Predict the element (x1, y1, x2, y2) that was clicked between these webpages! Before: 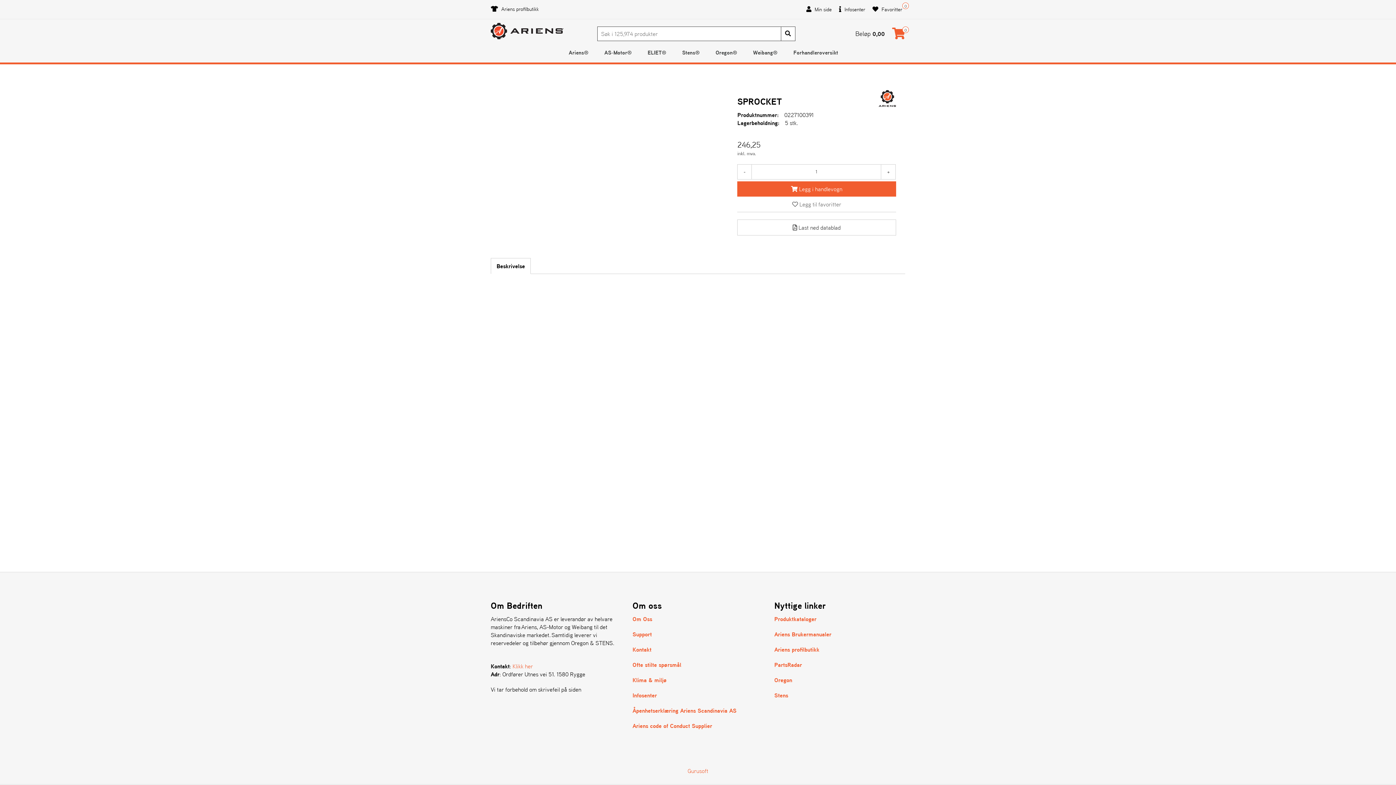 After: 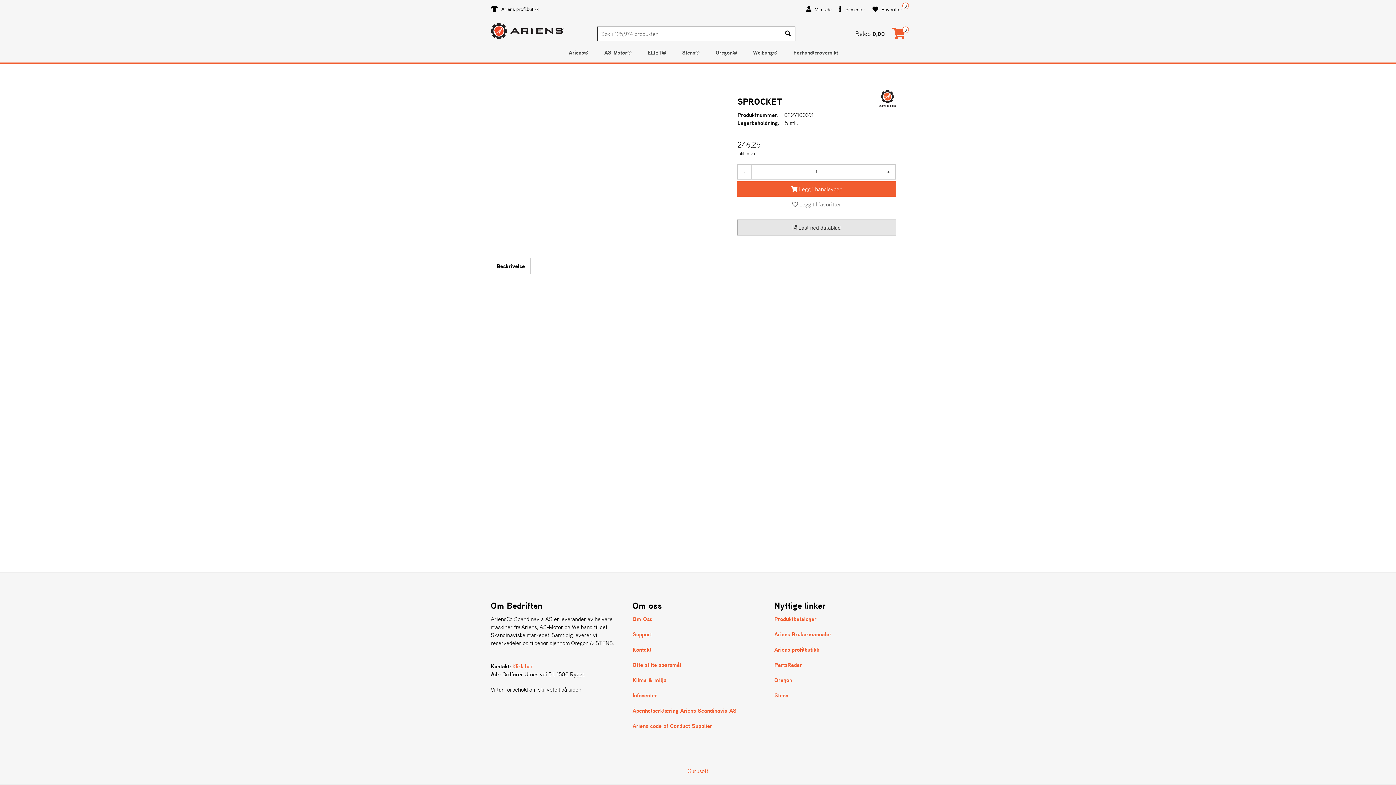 Action: label:  Last ned datablad bbox: (737, 219, 896, 235)